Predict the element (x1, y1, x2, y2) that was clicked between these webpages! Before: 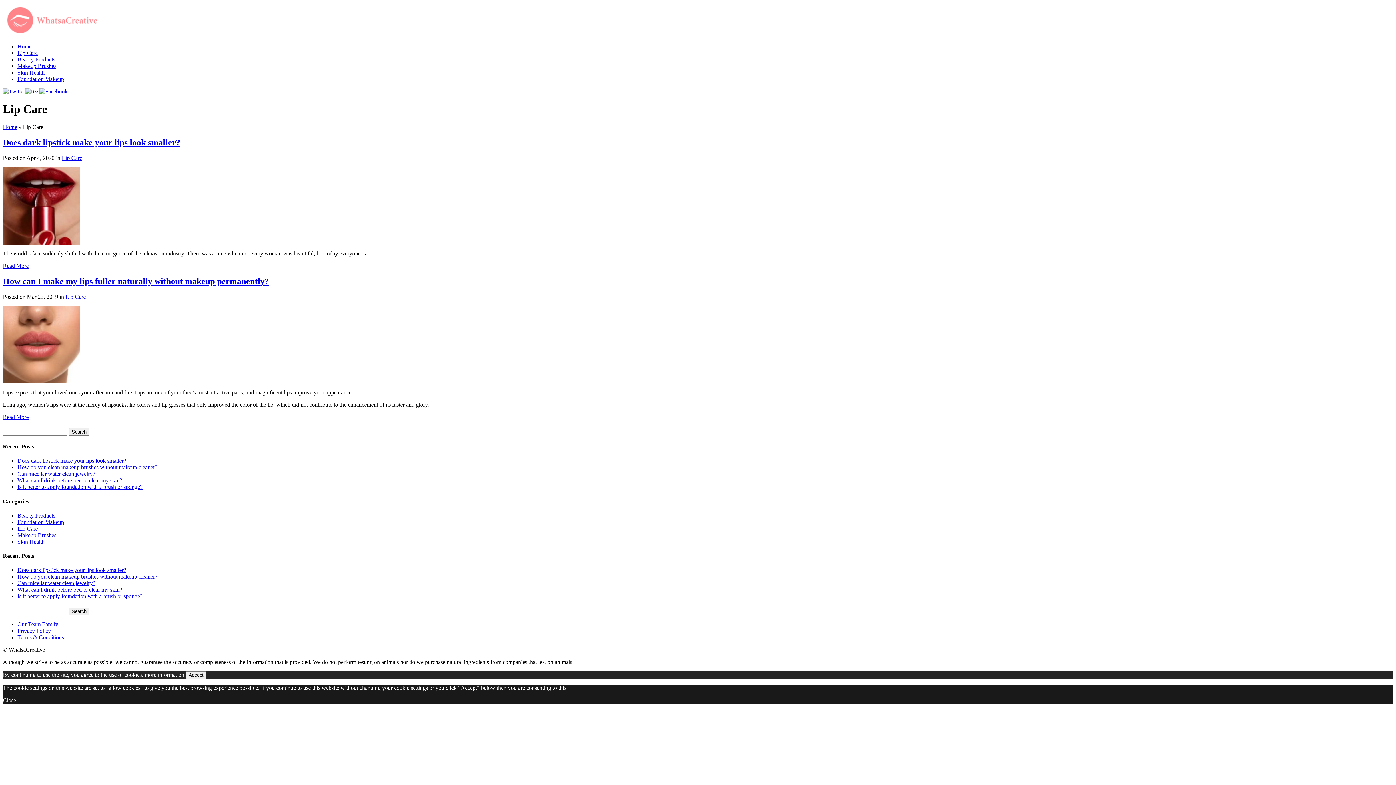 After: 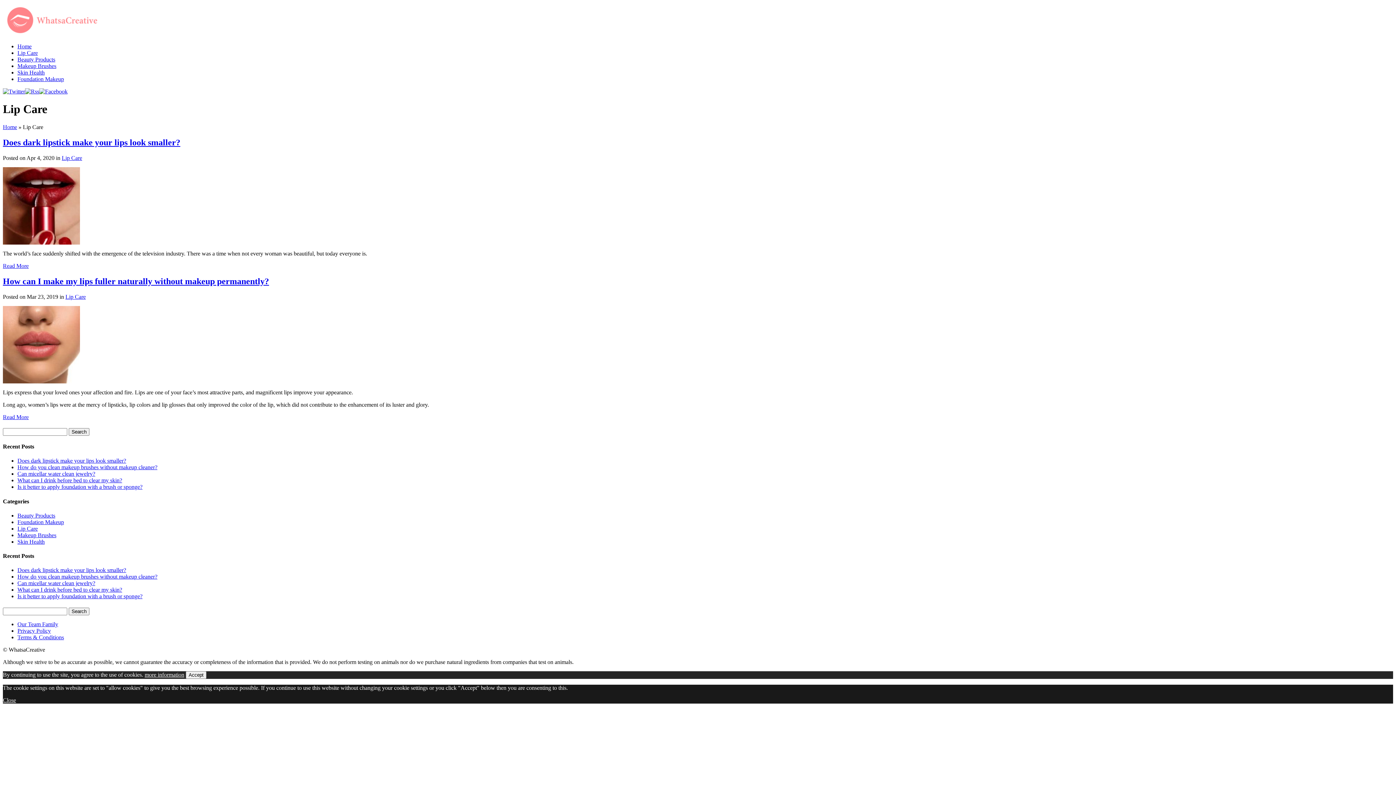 Action: label: more information bbox: (144, 671, 184, 678)